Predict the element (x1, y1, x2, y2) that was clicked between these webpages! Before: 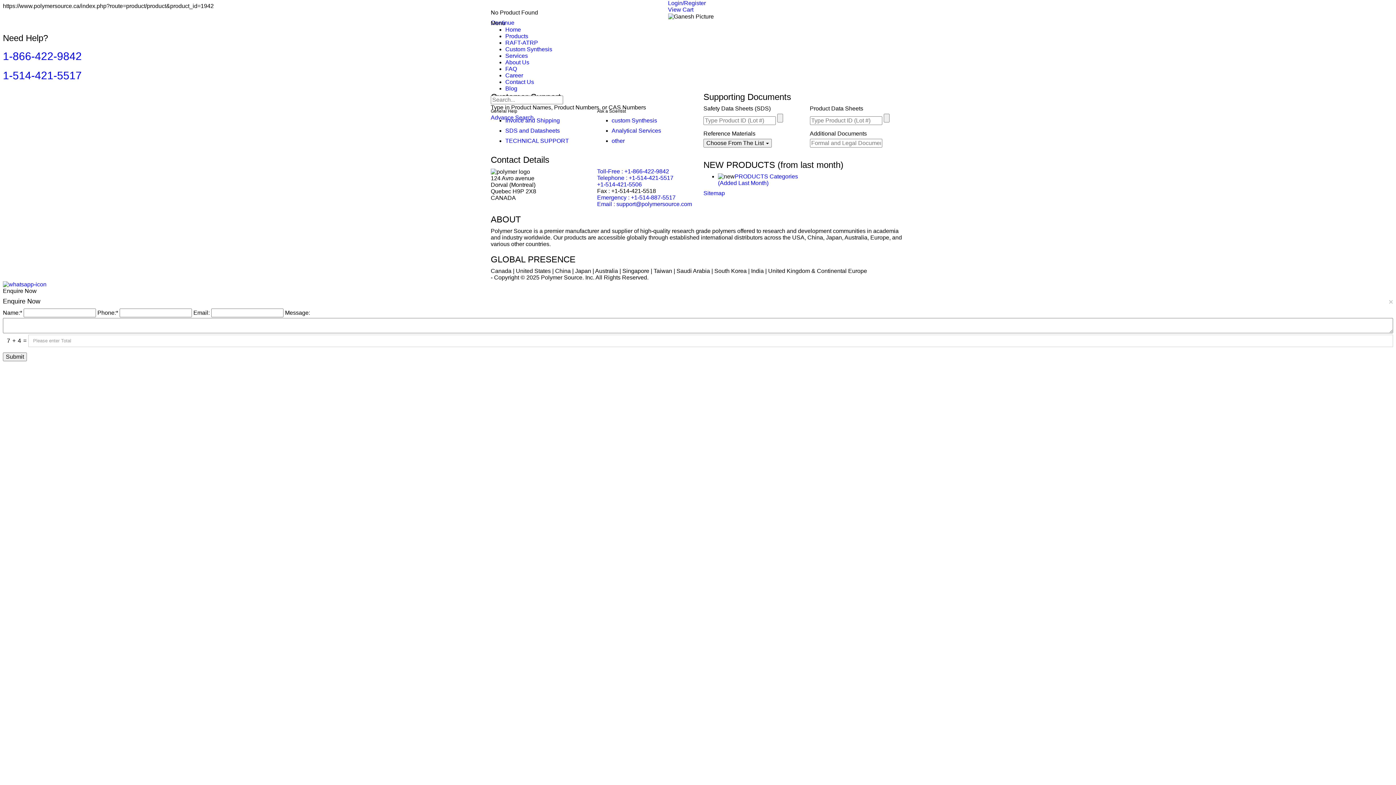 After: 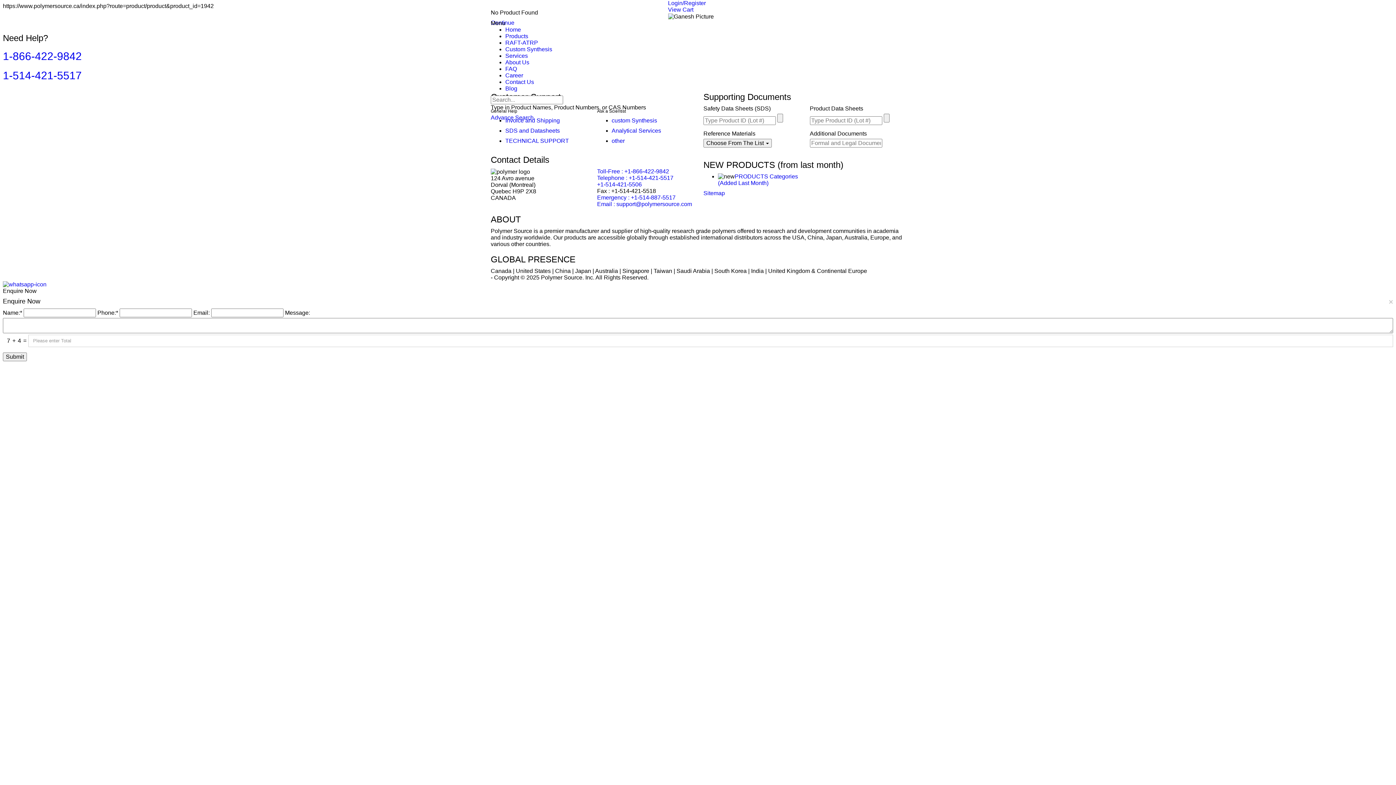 Action: label: Emergency : +1-514-887-5517 bbox: (597, 194, 675, 200)